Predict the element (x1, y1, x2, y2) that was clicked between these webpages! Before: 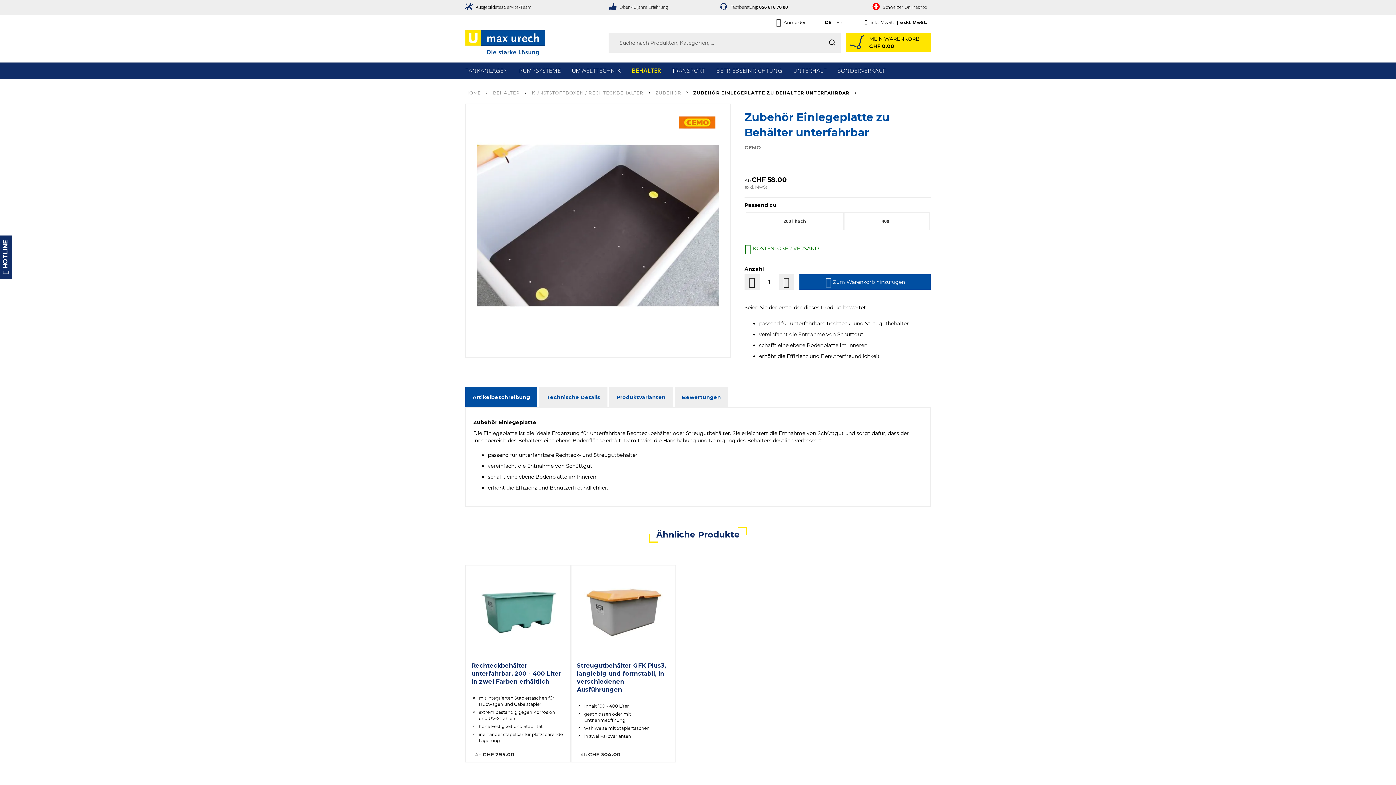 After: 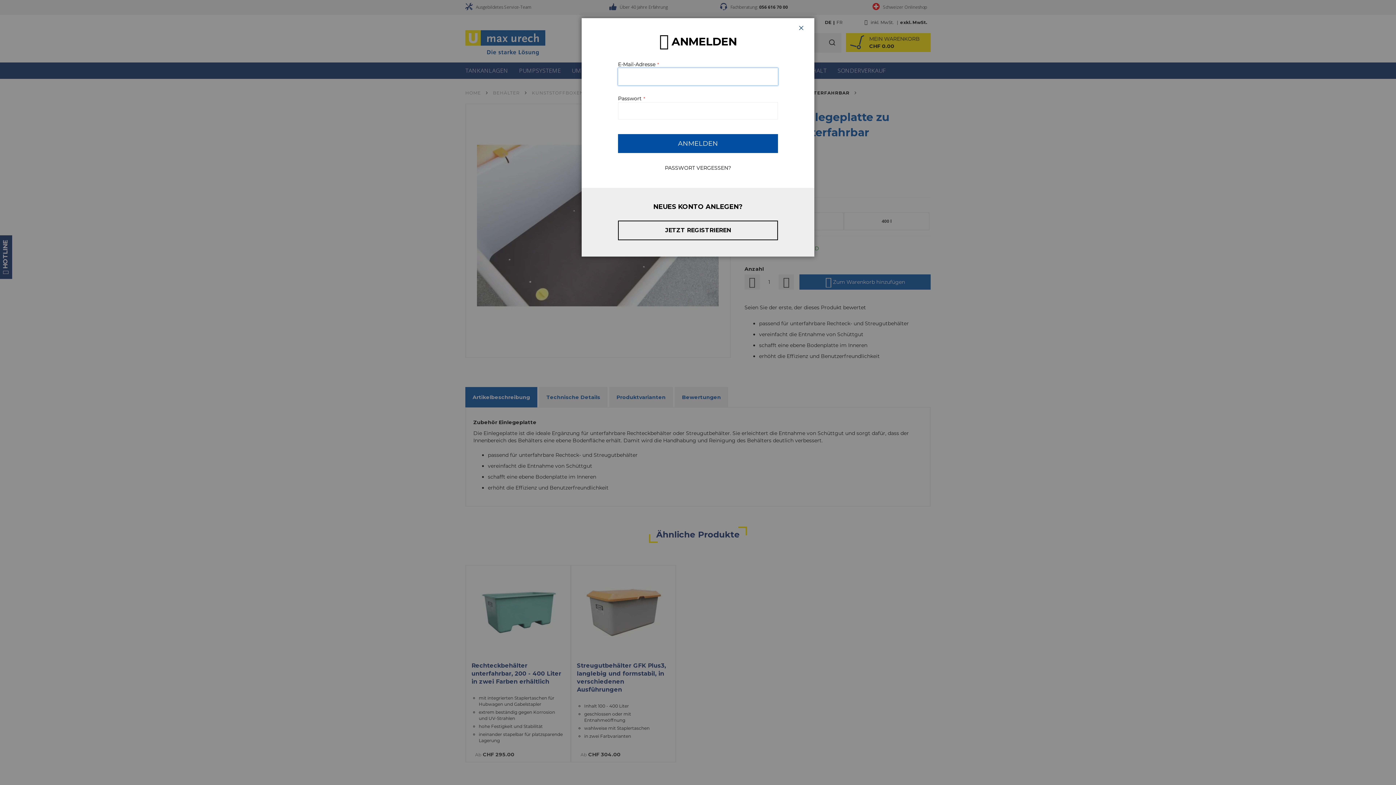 Action: bbox: (782, 19, 806, 25) label: Anmelden